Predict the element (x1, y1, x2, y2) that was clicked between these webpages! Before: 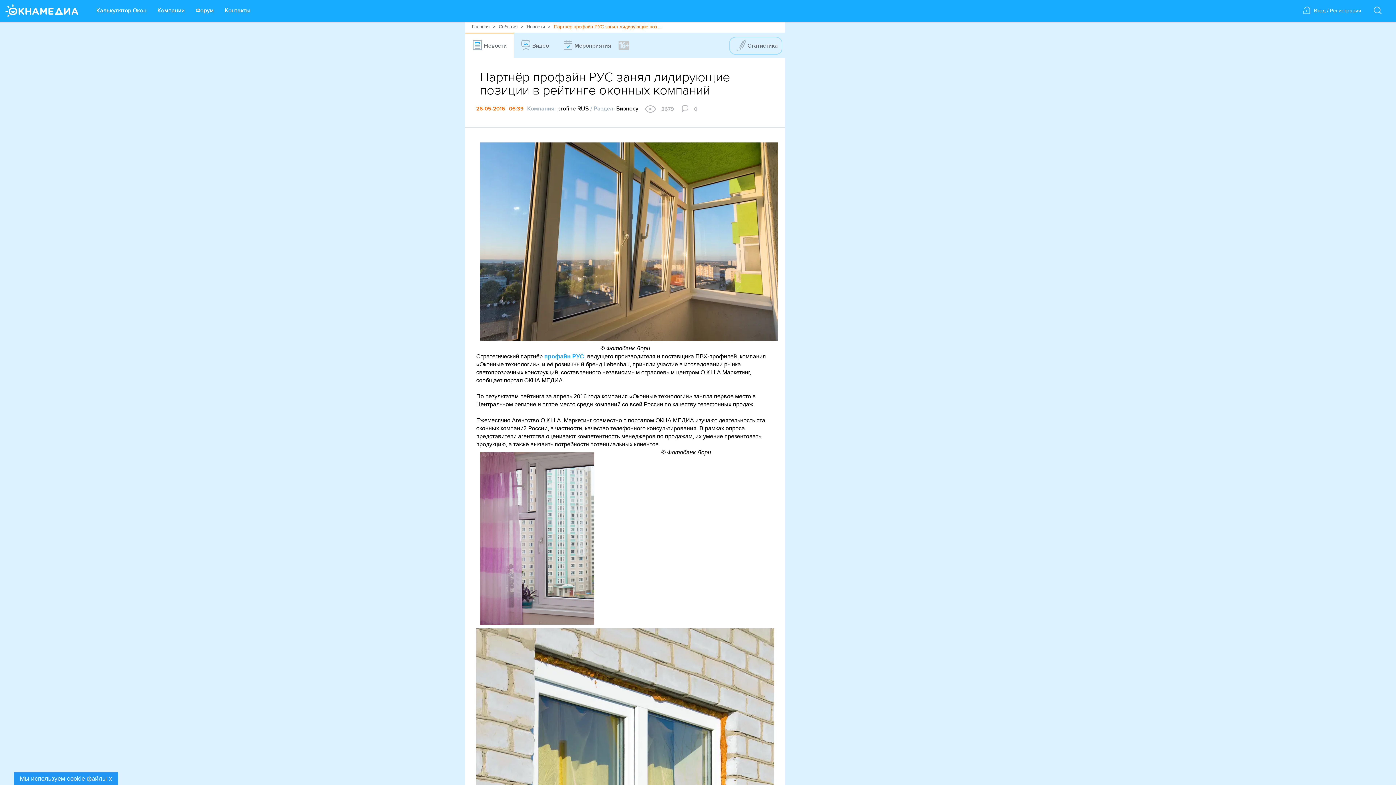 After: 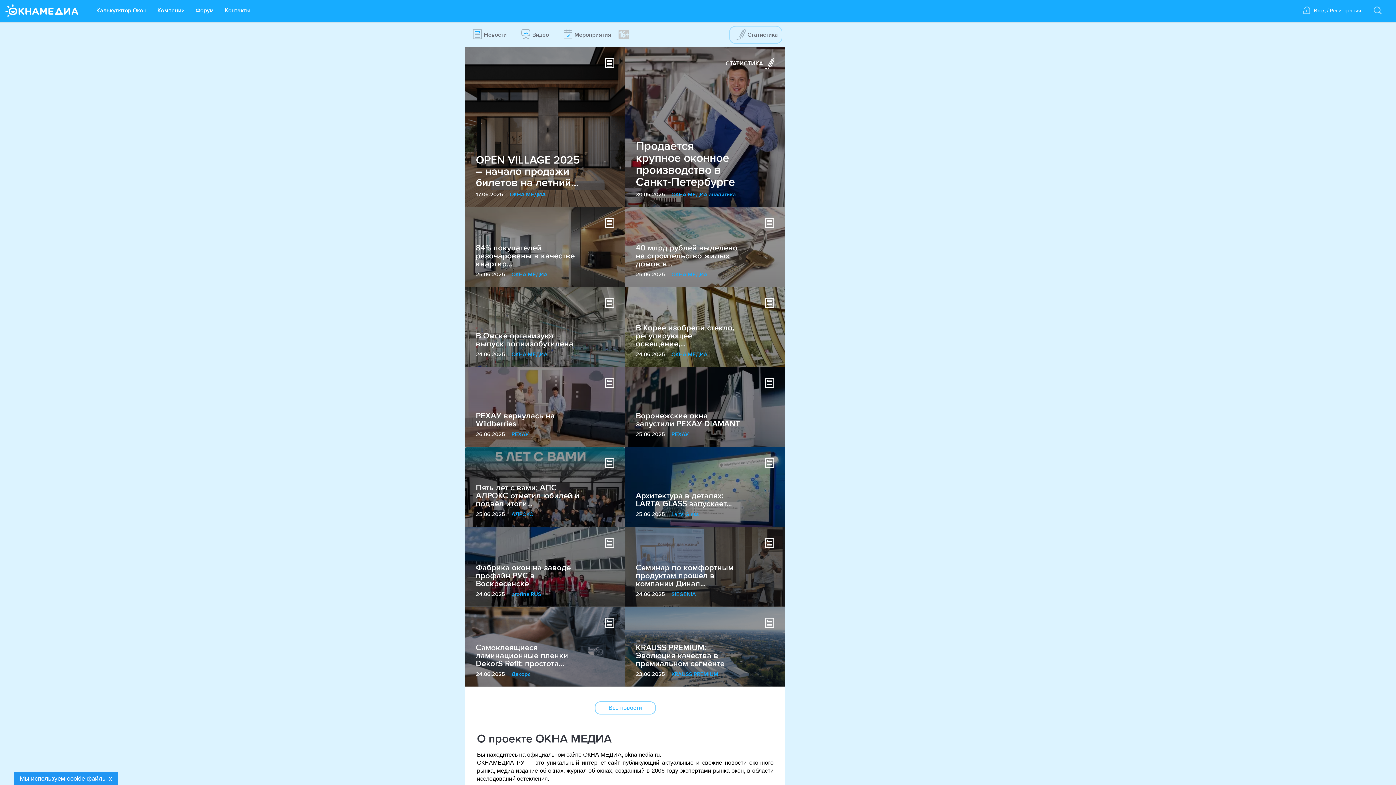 Action: bbox: (472, 24, 489, 29) label: Главная